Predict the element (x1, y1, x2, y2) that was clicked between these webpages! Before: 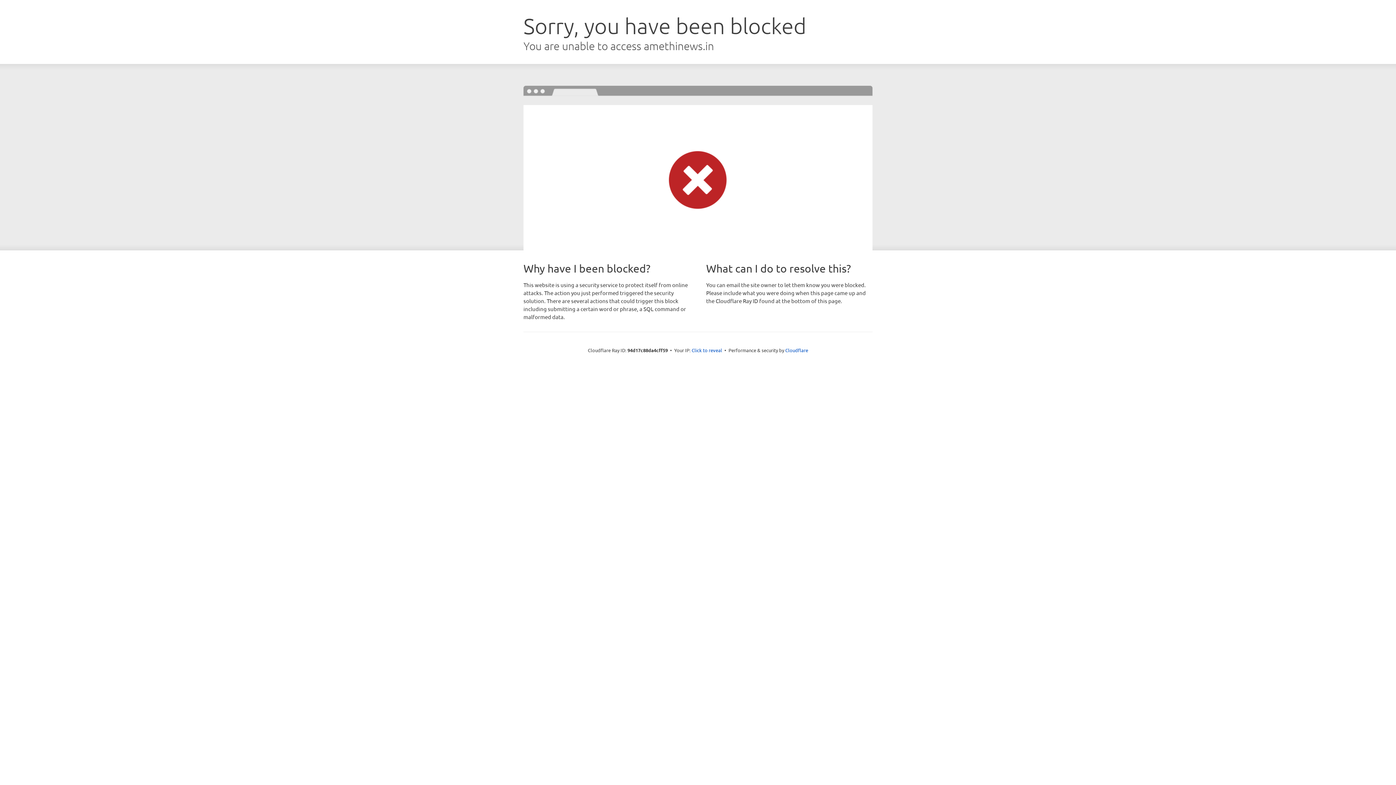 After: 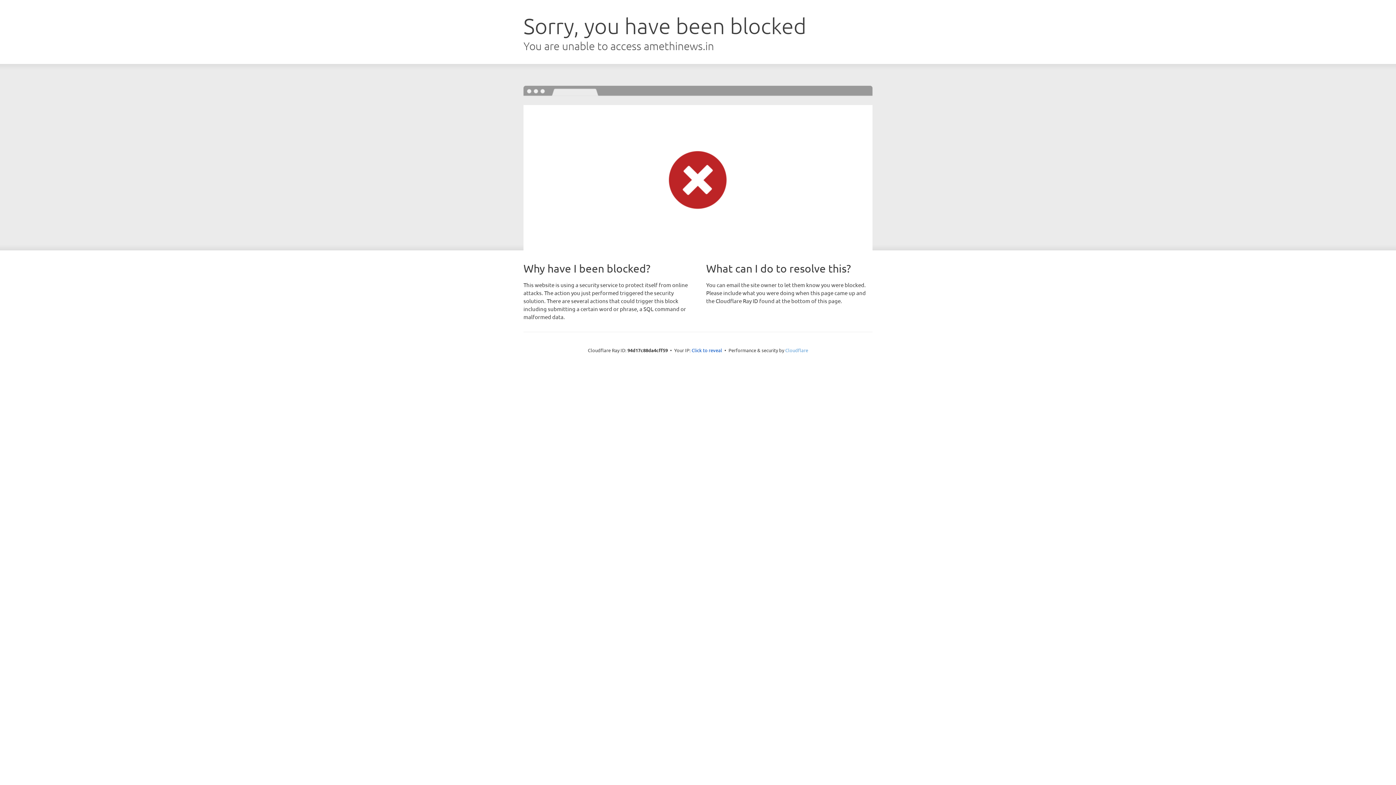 Action: label: Cloudflare bbox: (785, 347, 808, 353)